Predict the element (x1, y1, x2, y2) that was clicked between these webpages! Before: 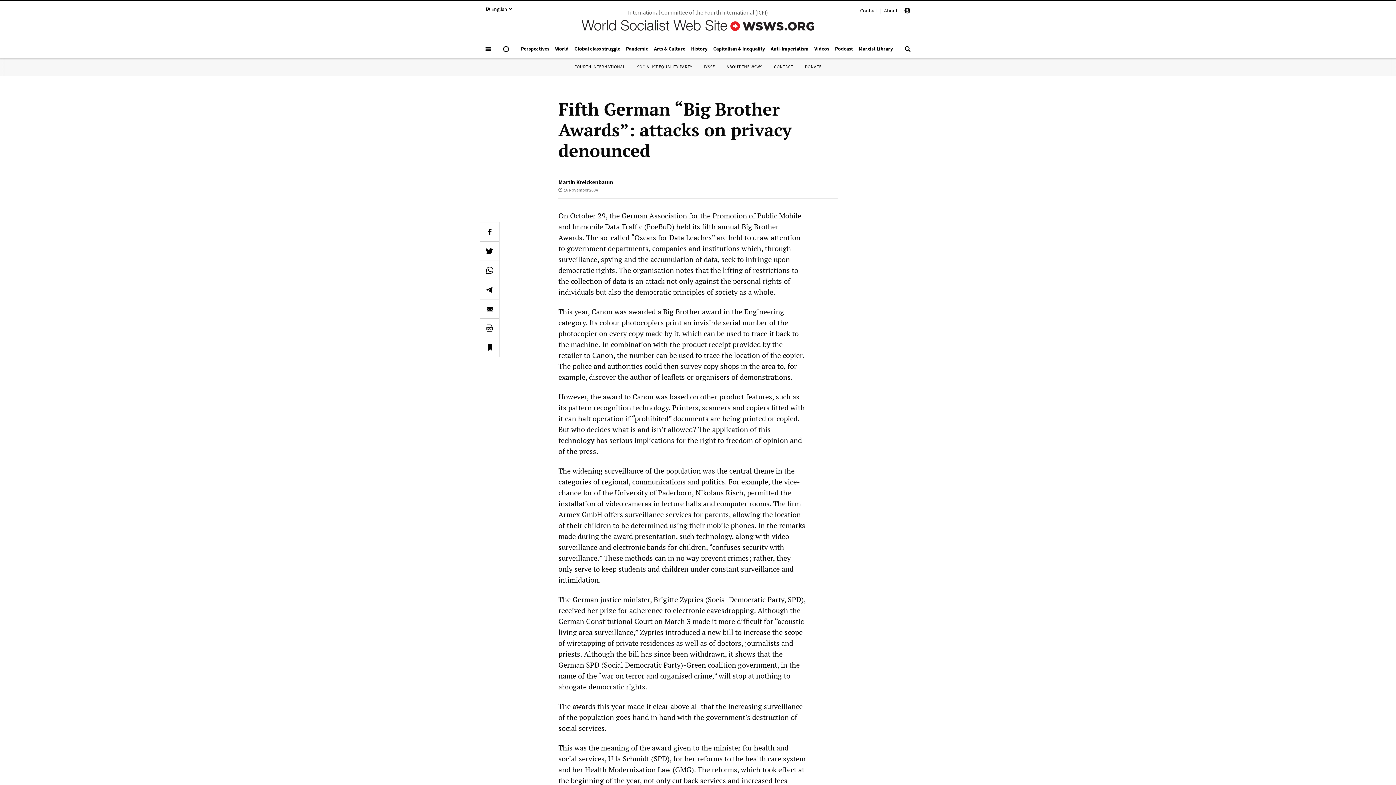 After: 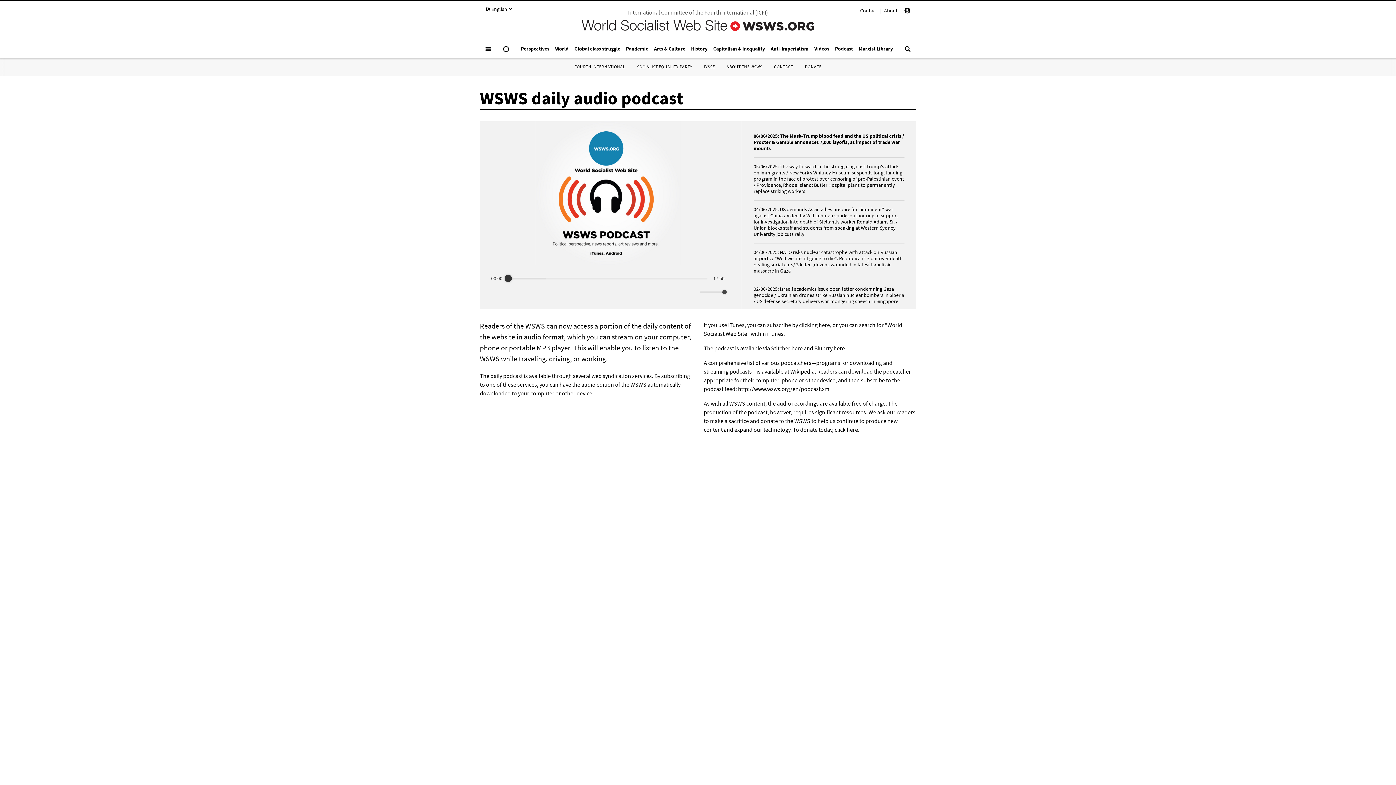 Action: bbox: (832, 41, 856, 55) label: Podcast